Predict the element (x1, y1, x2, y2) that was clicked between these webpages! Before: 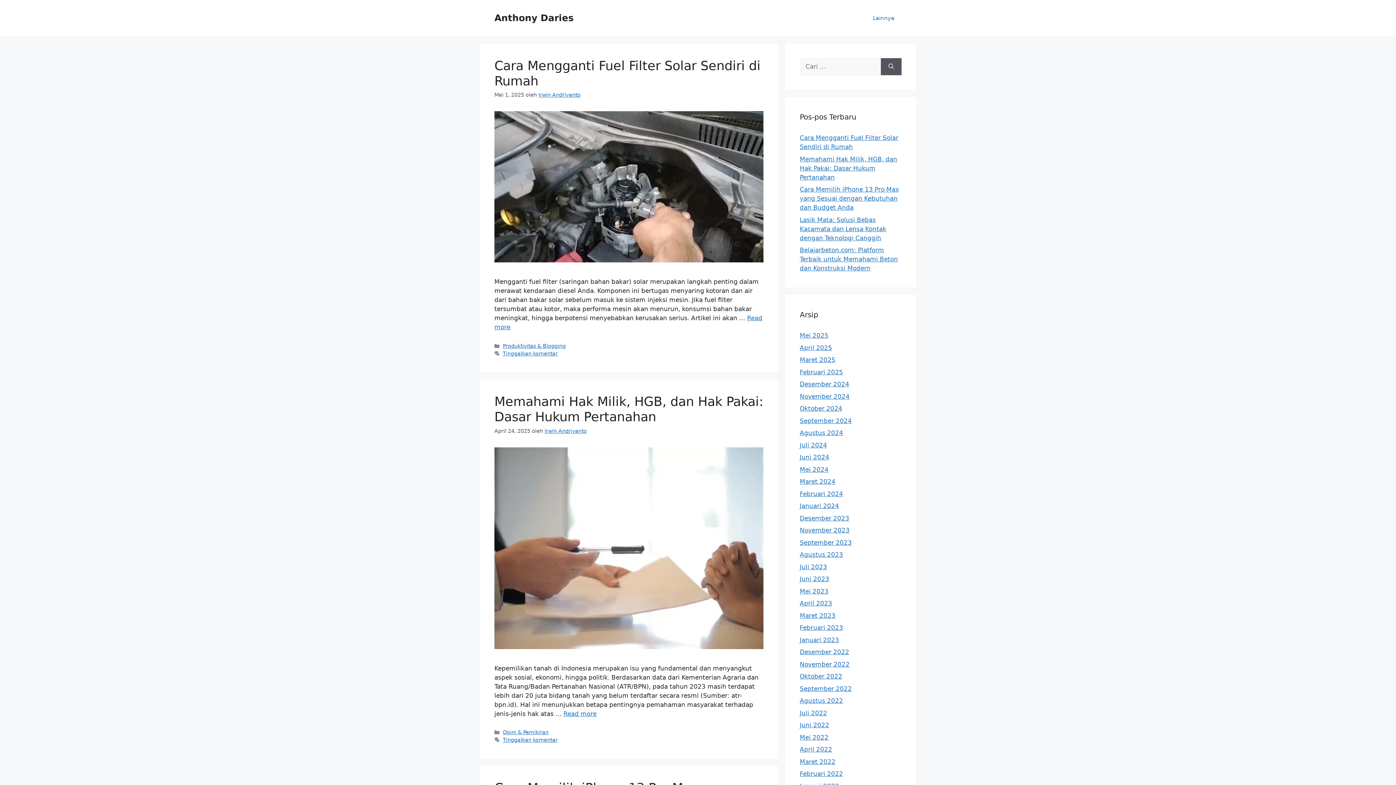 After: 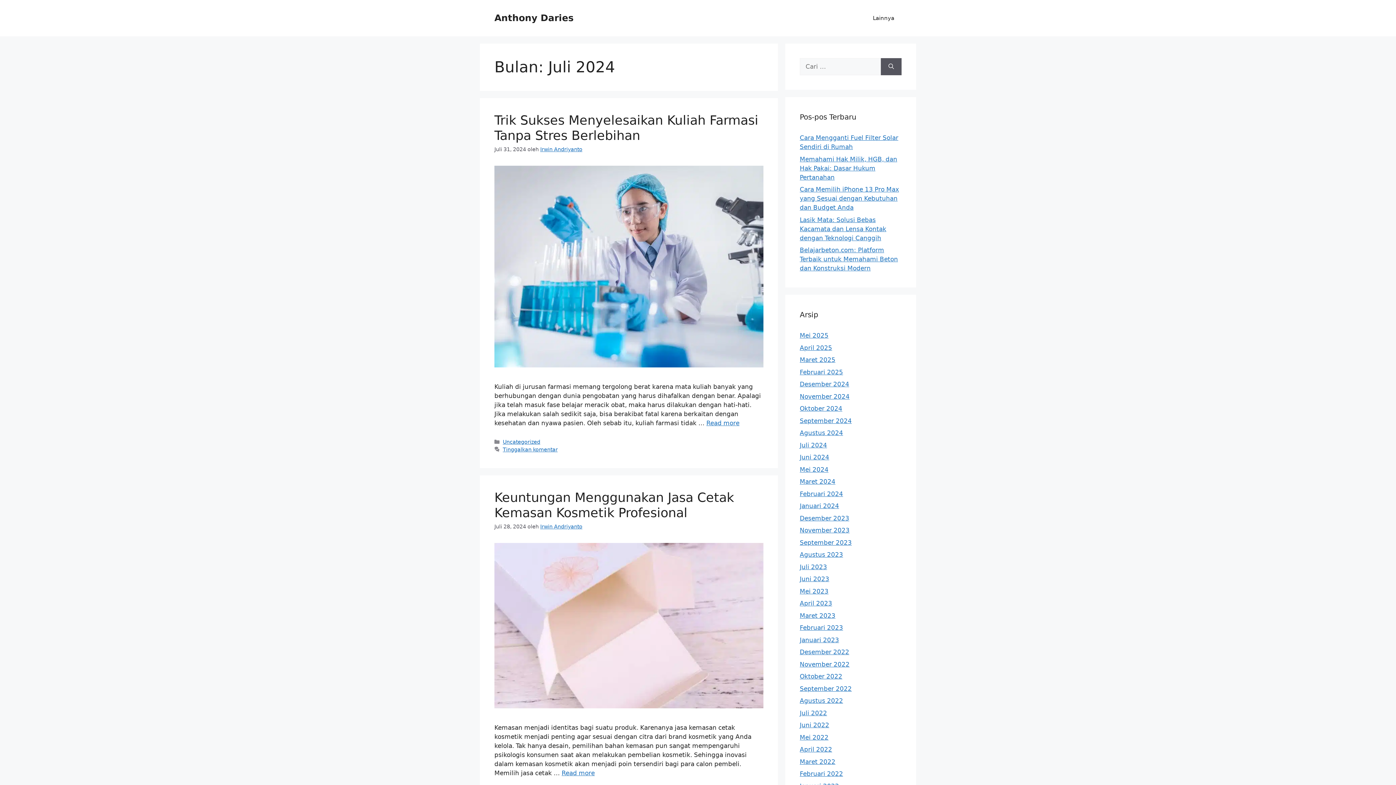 Action: label: Juli 2024 bbox: (800, 441, 827, 448)